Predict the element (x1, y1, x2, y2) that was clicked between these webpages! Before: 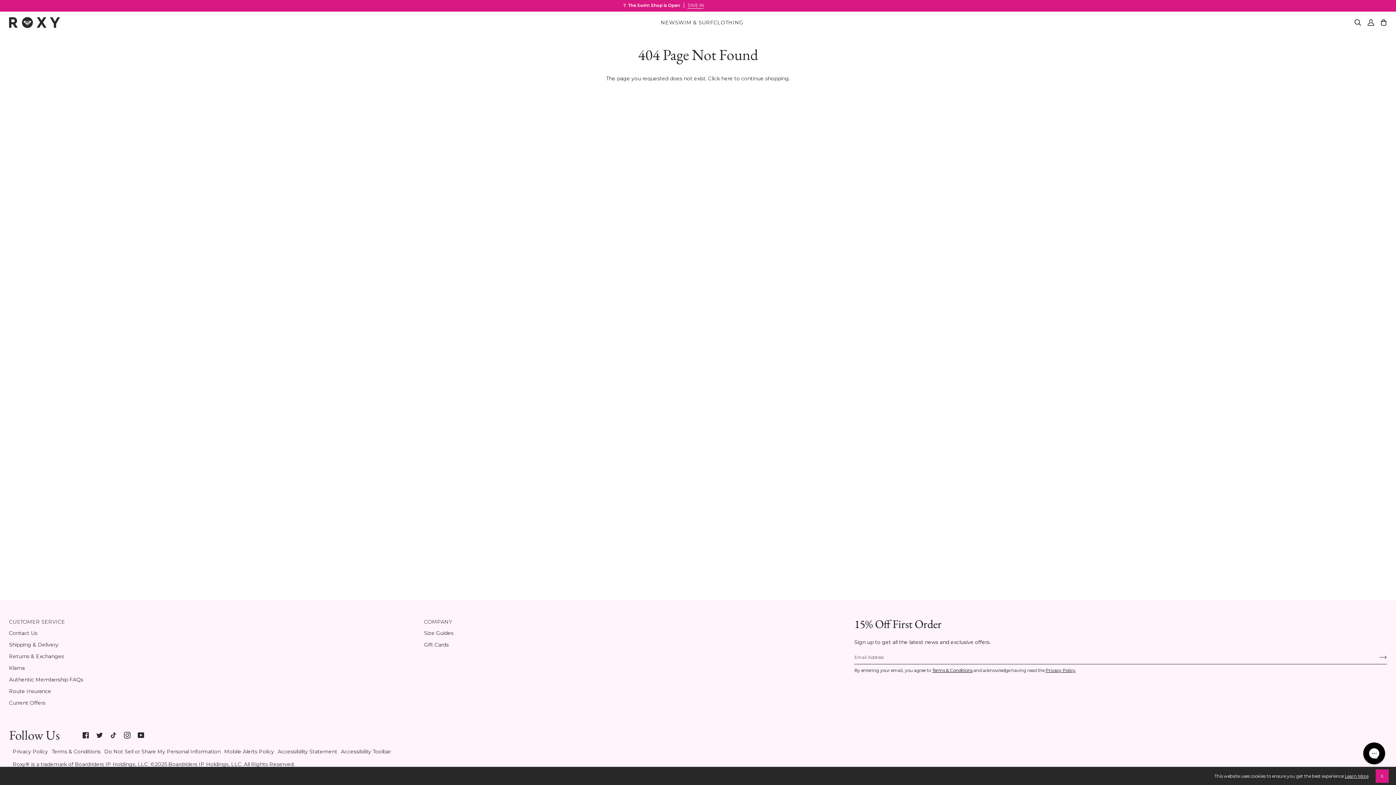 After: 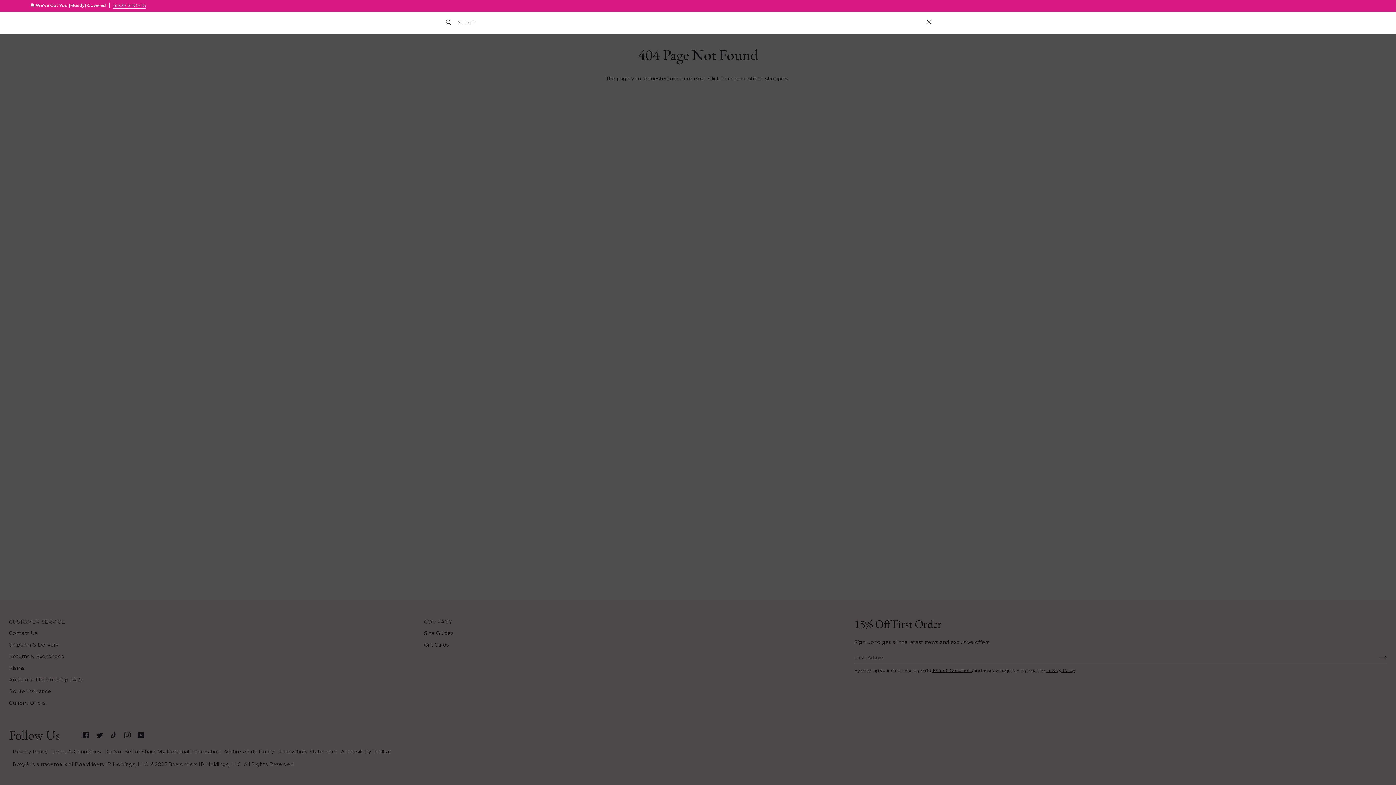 Action: label: Search bbox: (1351, 12, 1364, 33)